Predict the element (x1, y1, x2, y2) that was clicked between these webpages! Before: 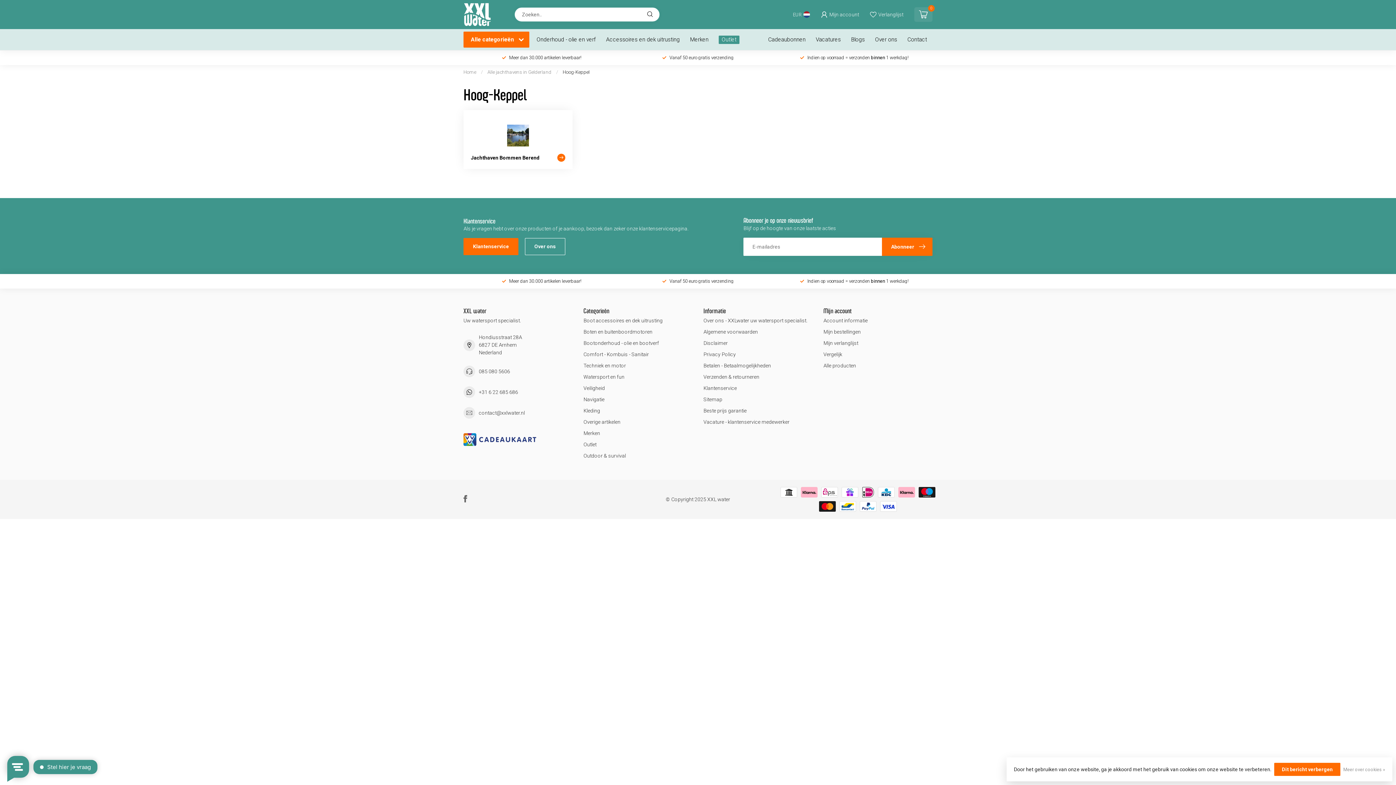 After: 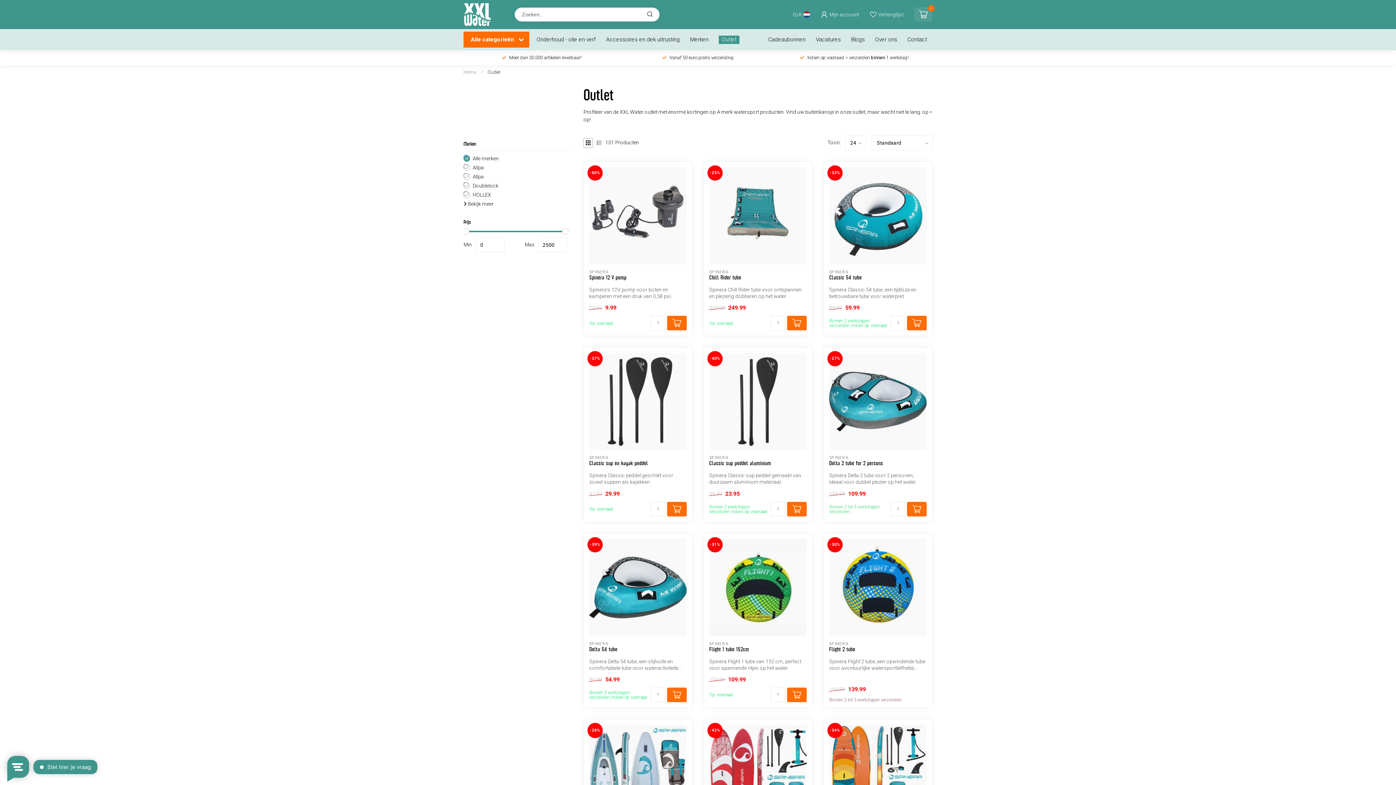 Action: bbox: (718, 35, 739, 44) label: Outlet